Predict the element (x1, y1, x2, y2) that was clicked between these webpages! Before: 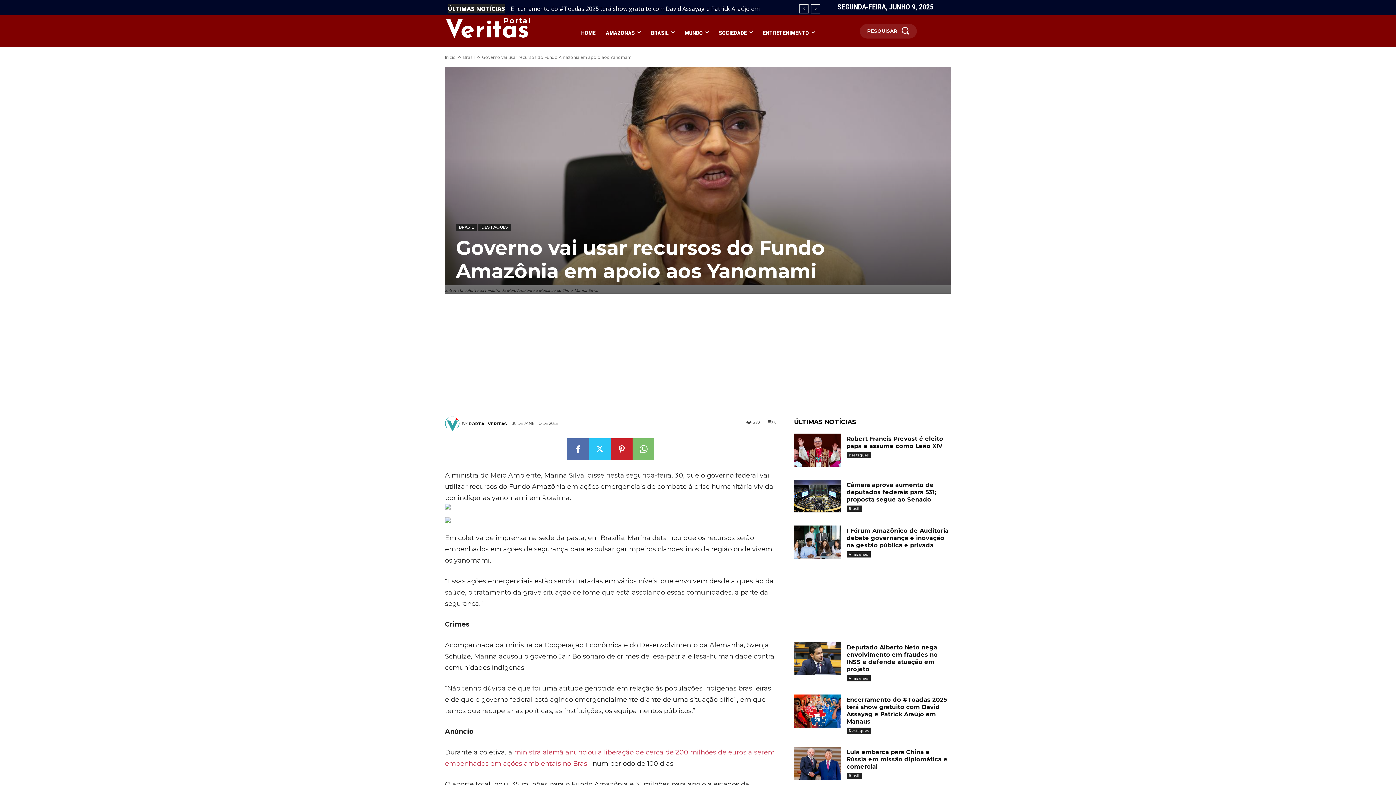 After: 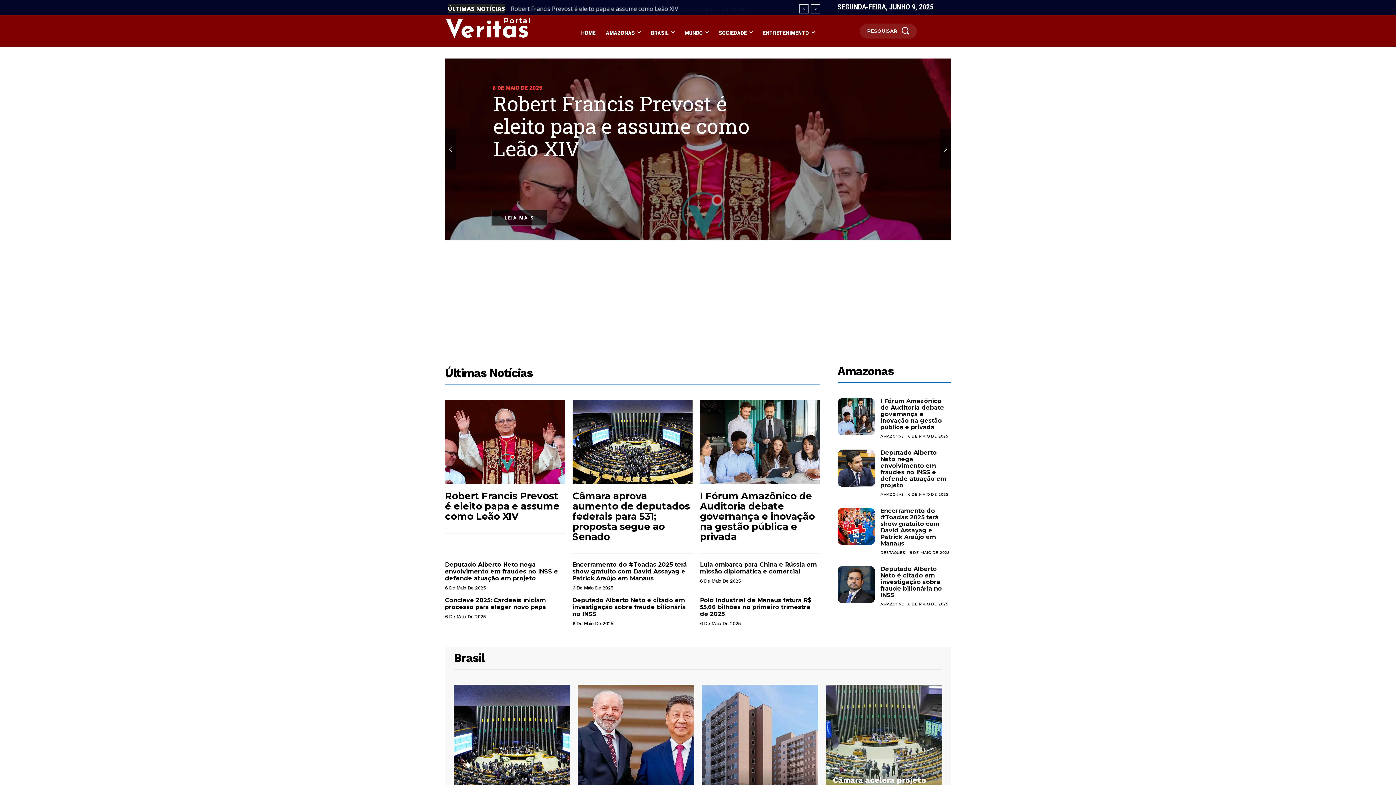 Action: bbox: (581, 20, 595, 45) label: HOME